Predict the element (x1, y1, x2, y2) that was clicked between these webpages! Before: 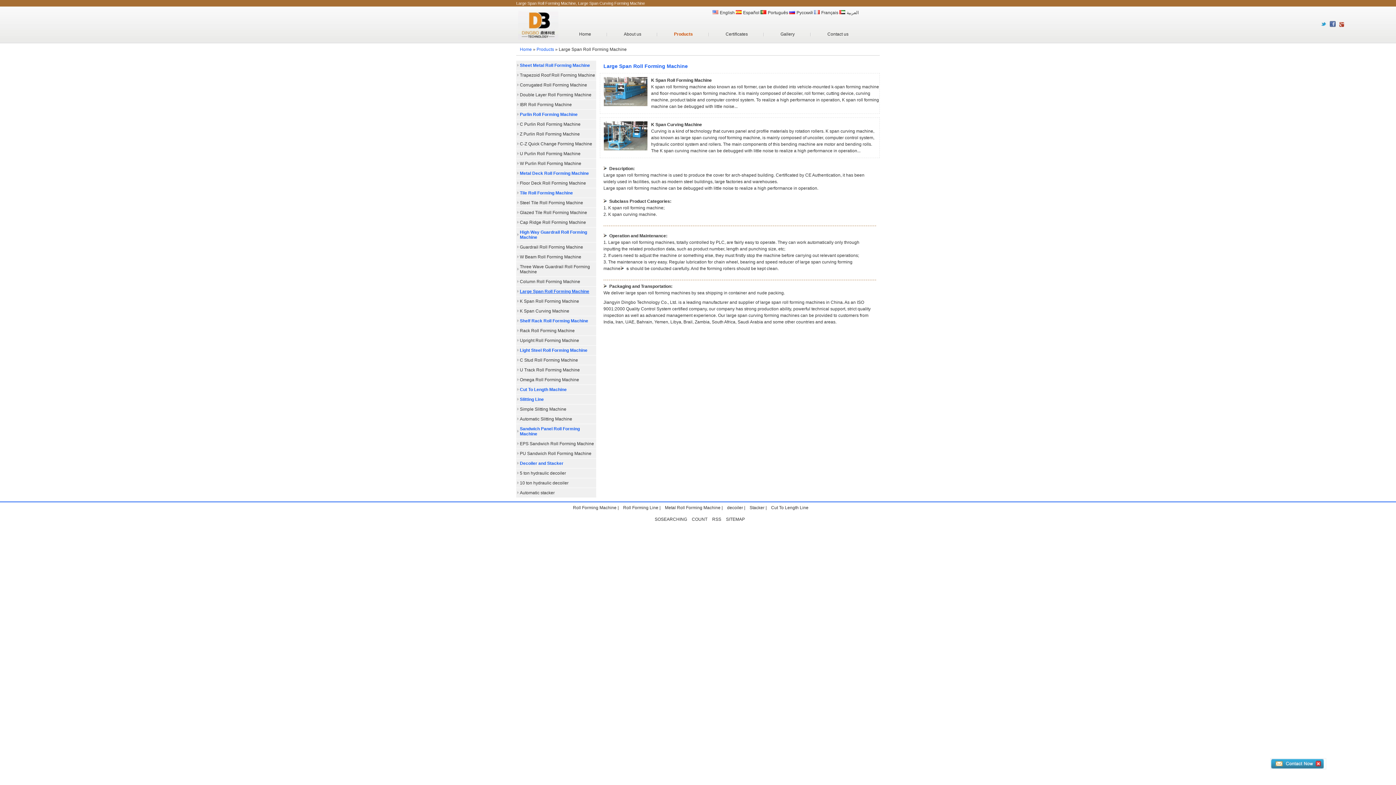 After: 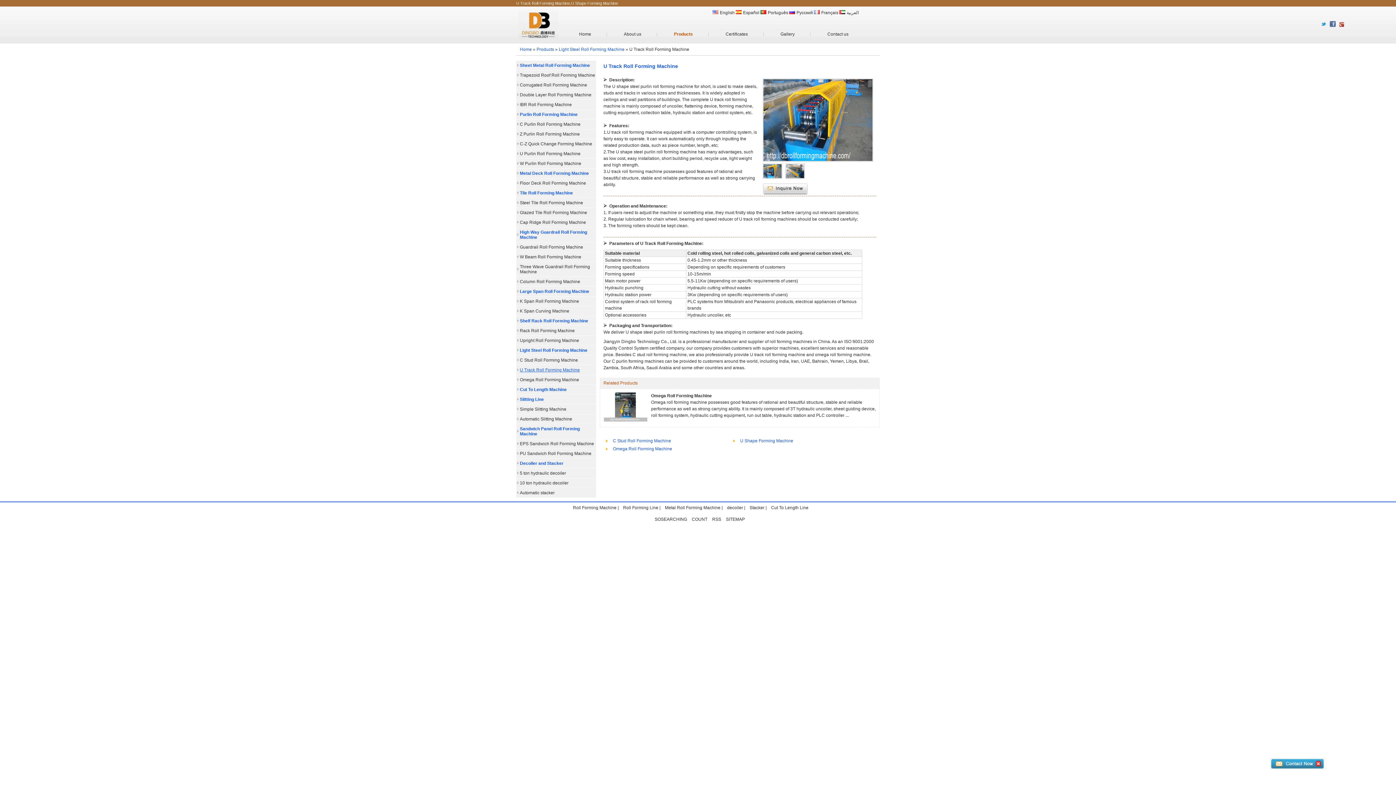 Action: label: U Track Roll Forming Machine bbox: (516, 365, 596, 375)